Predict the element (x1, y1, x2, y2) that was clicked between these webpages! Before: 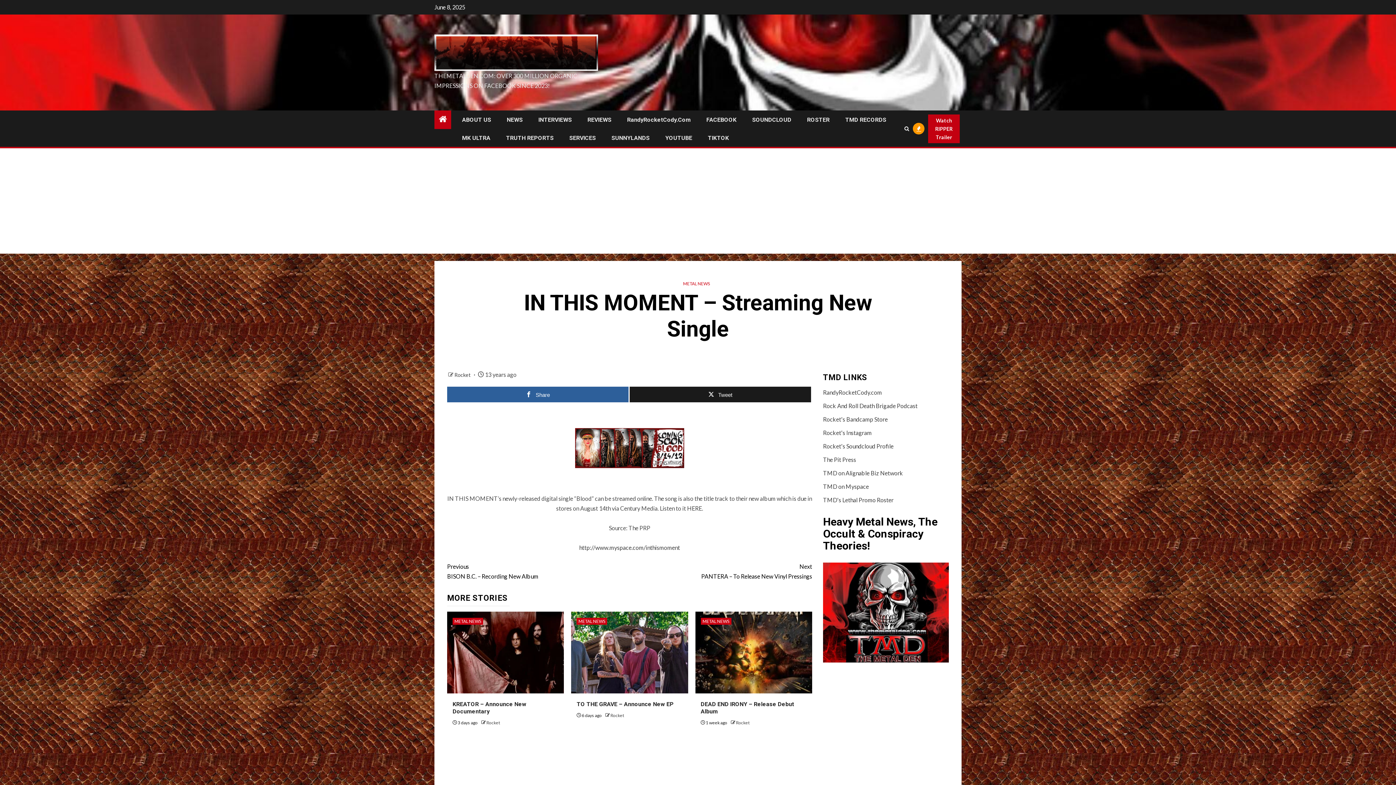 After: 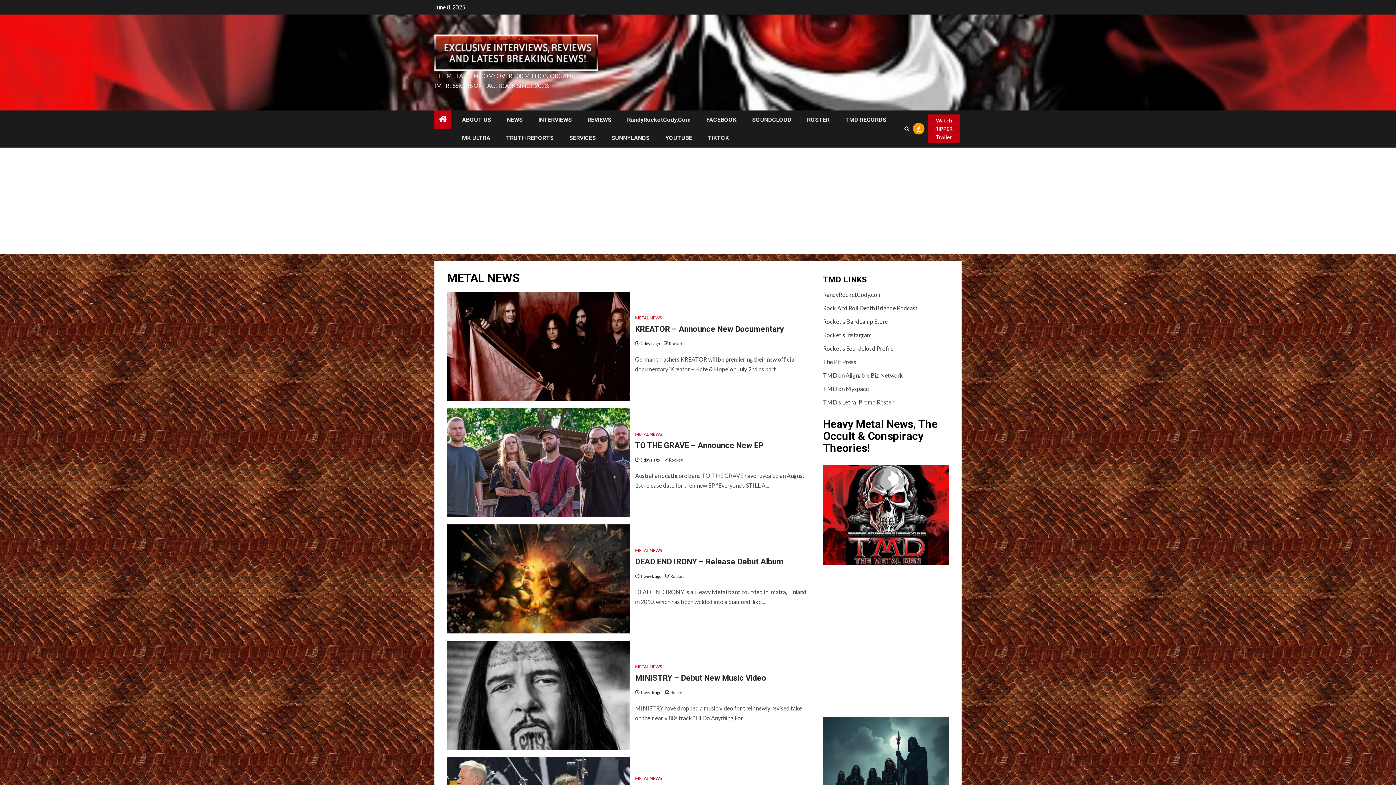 Action: bbox: (452, 618, 483, 625) label: METAL NEWS